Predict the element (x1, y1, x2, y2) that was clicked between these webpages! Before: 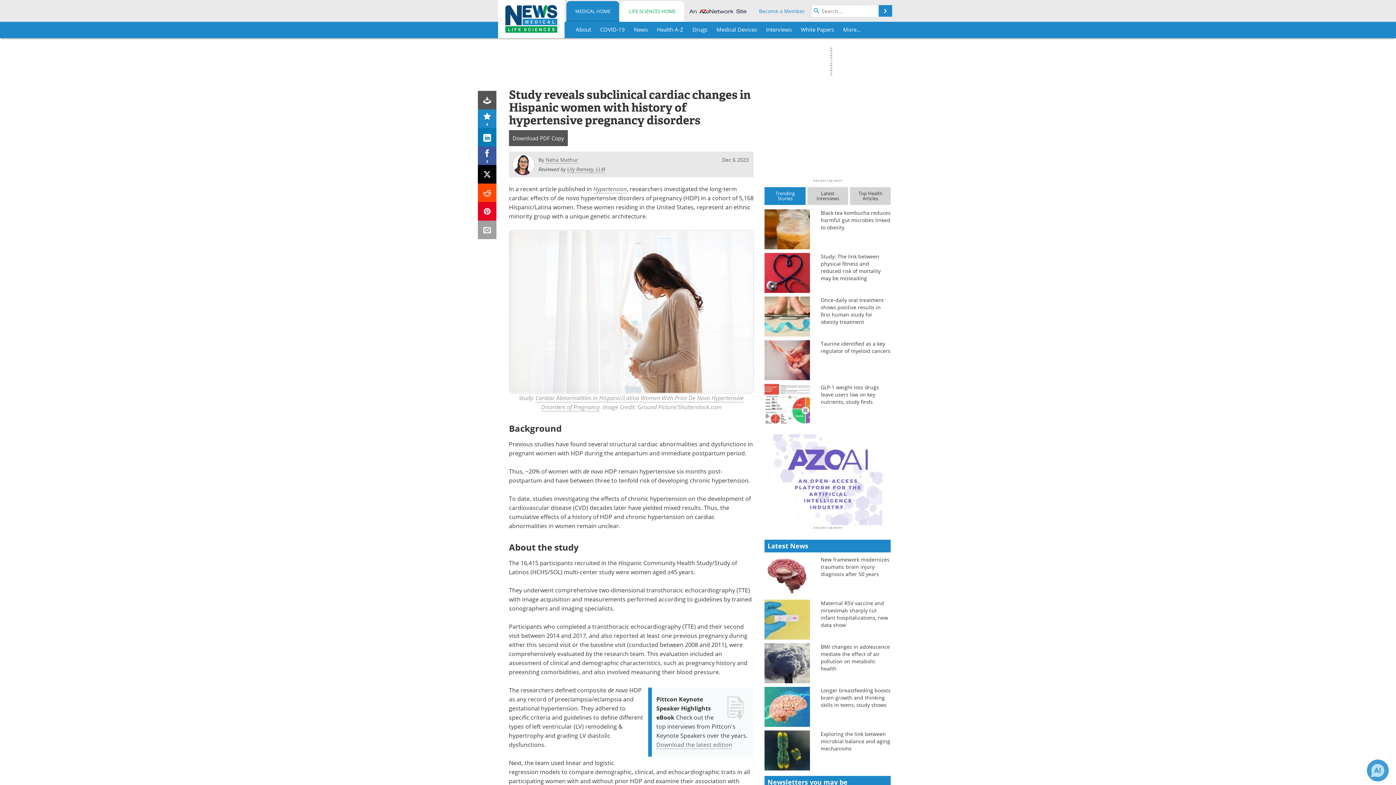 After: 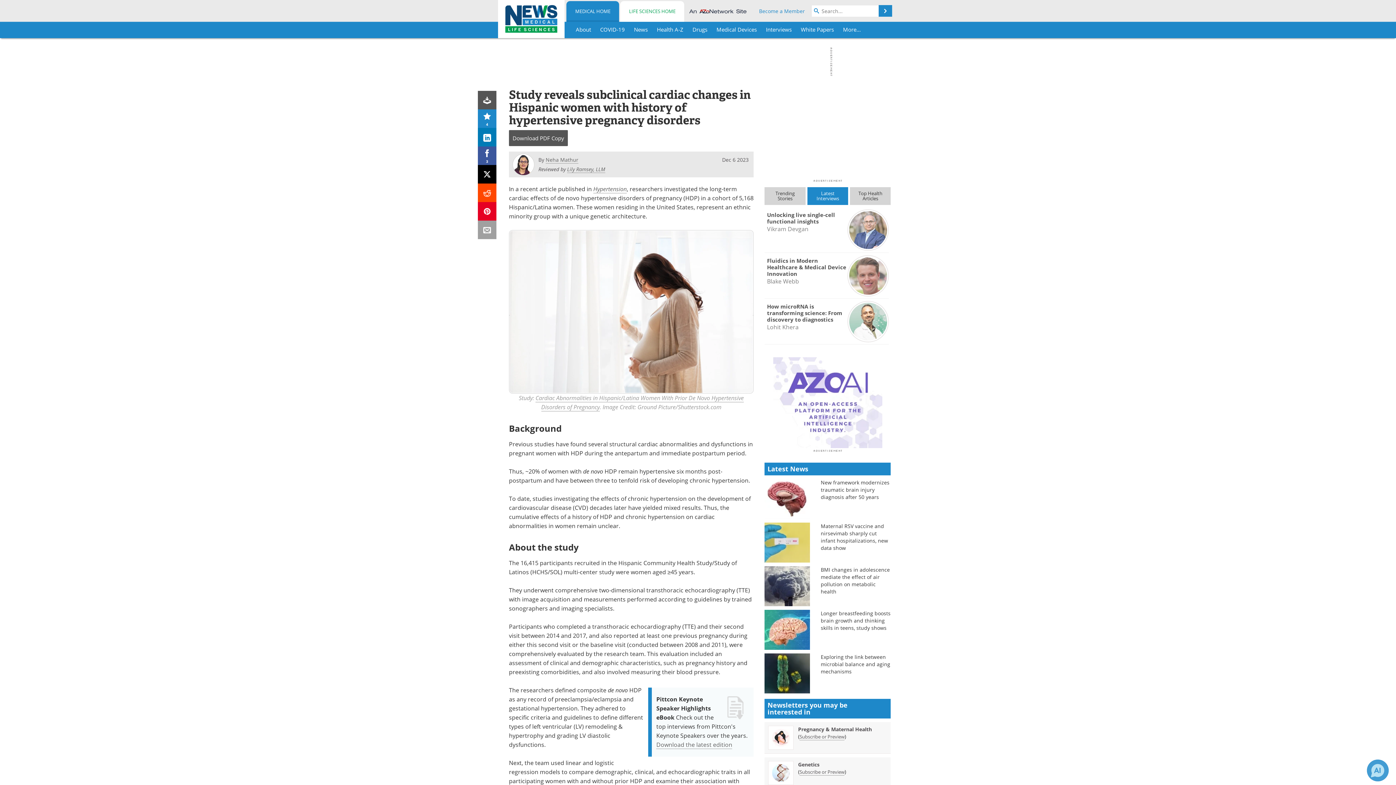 Action: bbox: (807, 187, 848, 205) label: Latest
Interviews